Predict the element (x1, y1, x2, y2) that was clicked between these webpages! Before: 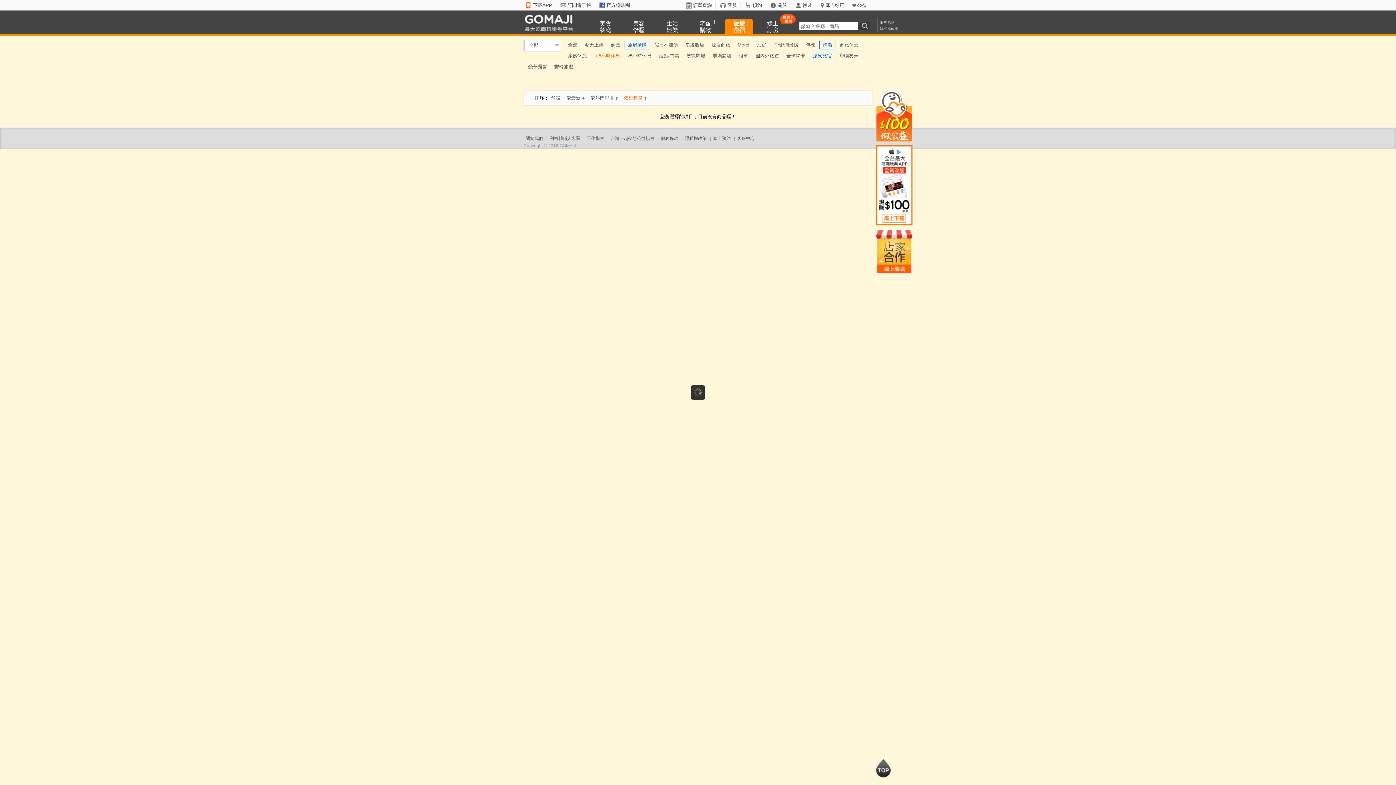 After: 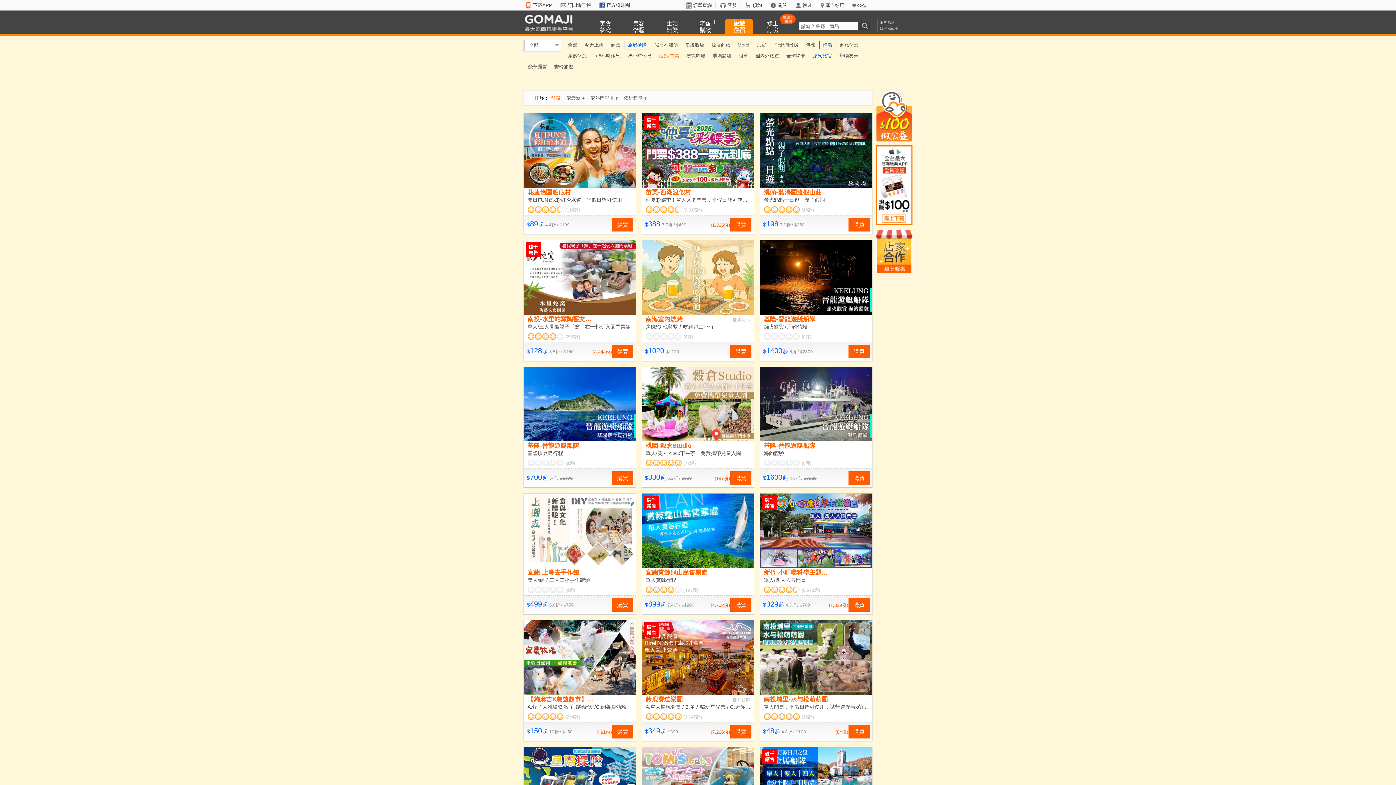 Action: label: 活動/門票 bbox: (656, 50, 682, 61)